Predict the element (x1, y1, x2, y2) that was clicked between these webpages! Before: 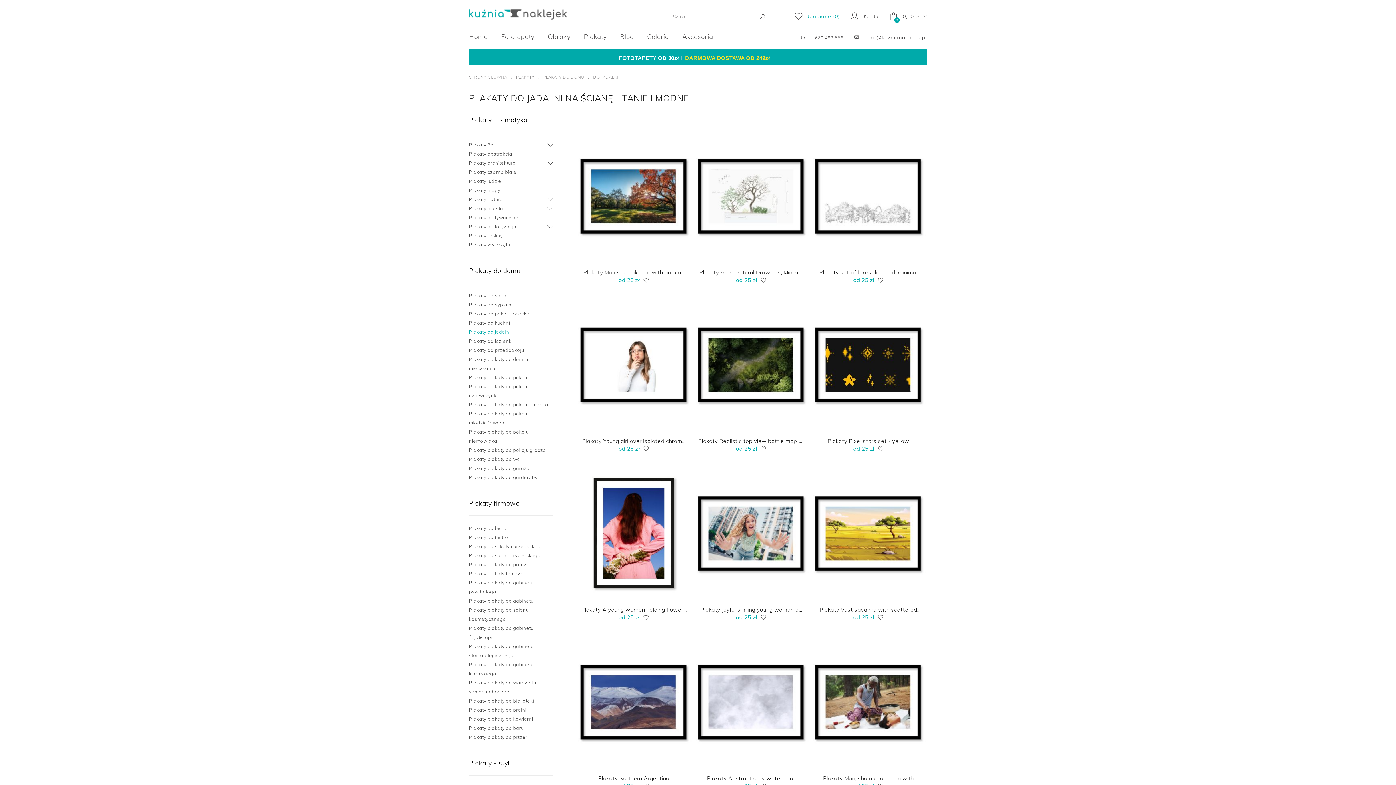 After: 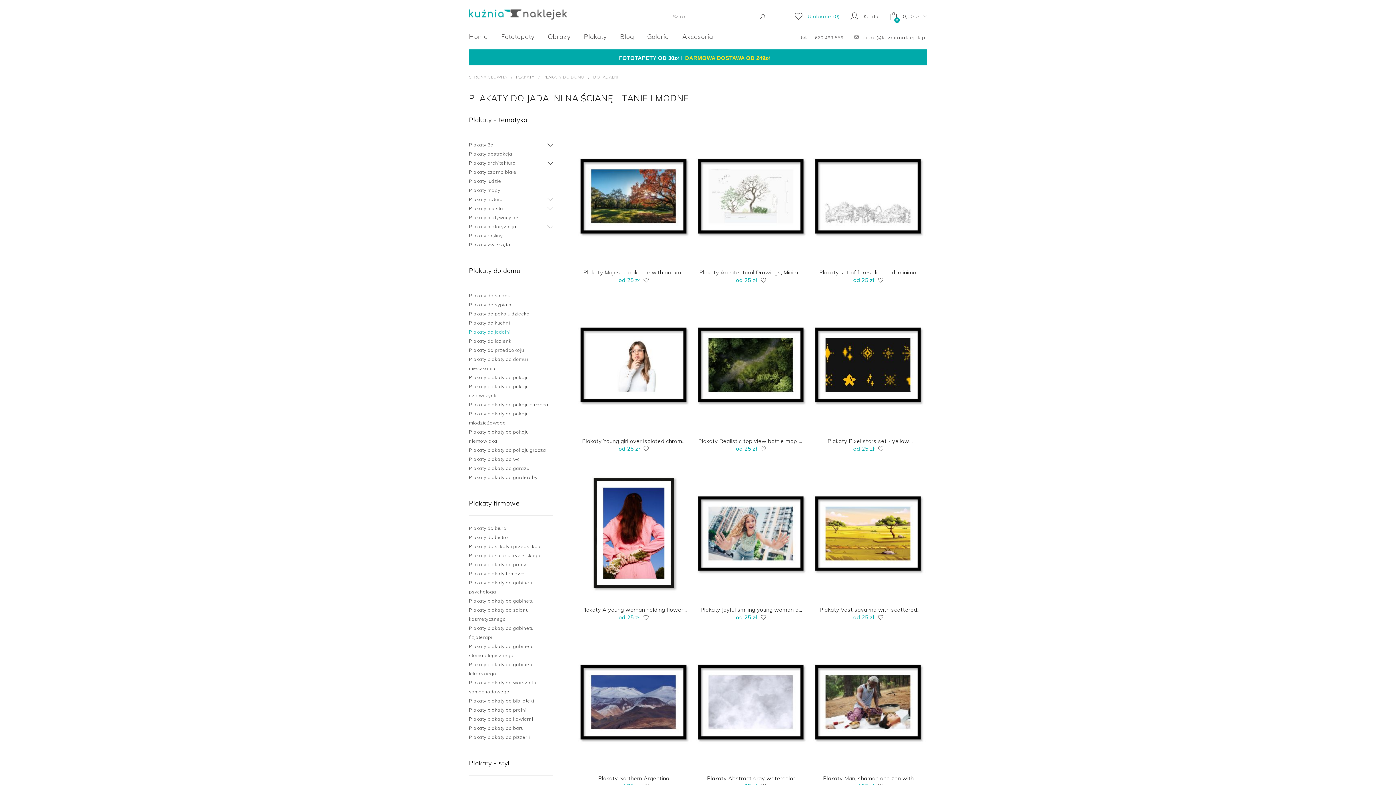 Action: bbox: (794, 10, 839, 21) label: Ulubione (0)